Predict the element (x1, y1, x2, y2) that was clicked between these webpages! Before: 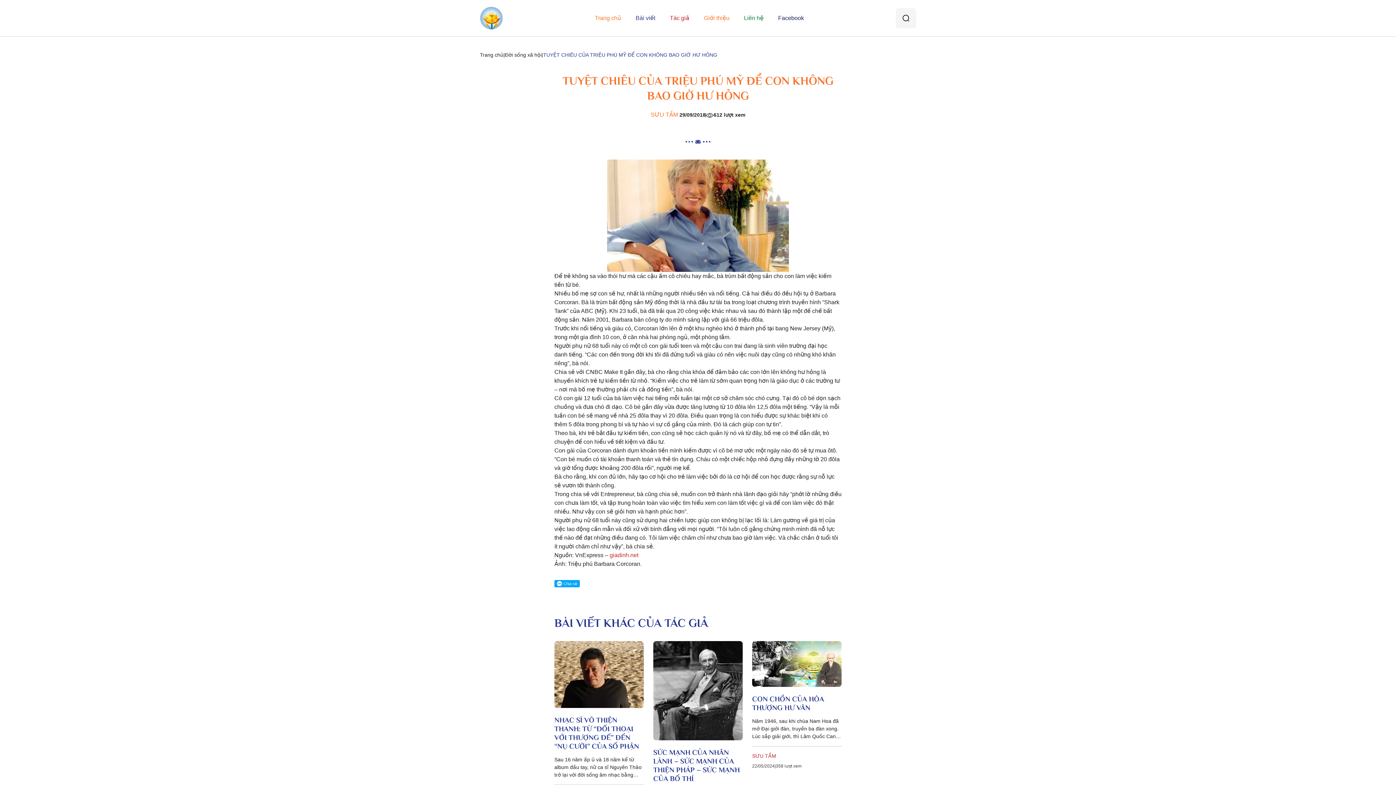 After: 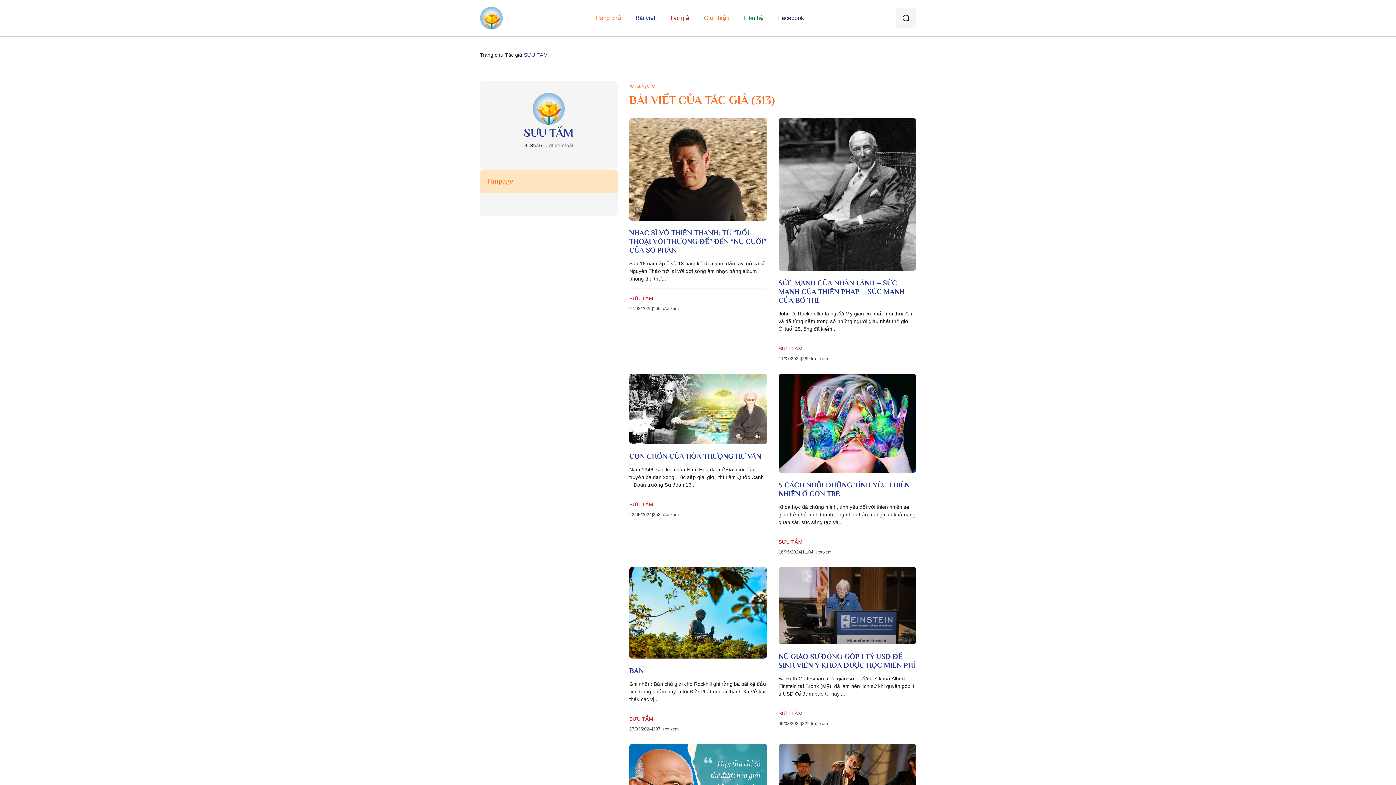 Action: bbox: (752, 753, 776, 759) label: SƯU TẦM